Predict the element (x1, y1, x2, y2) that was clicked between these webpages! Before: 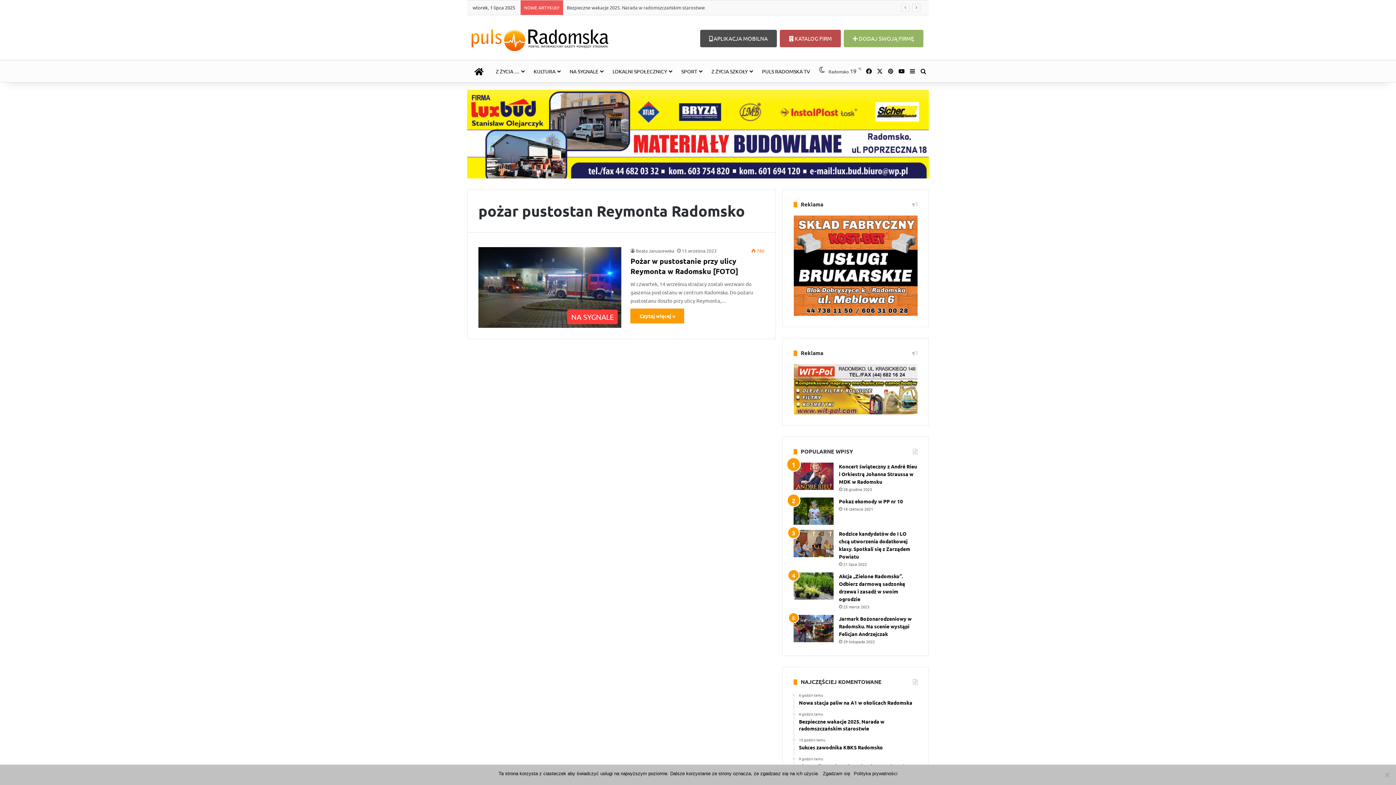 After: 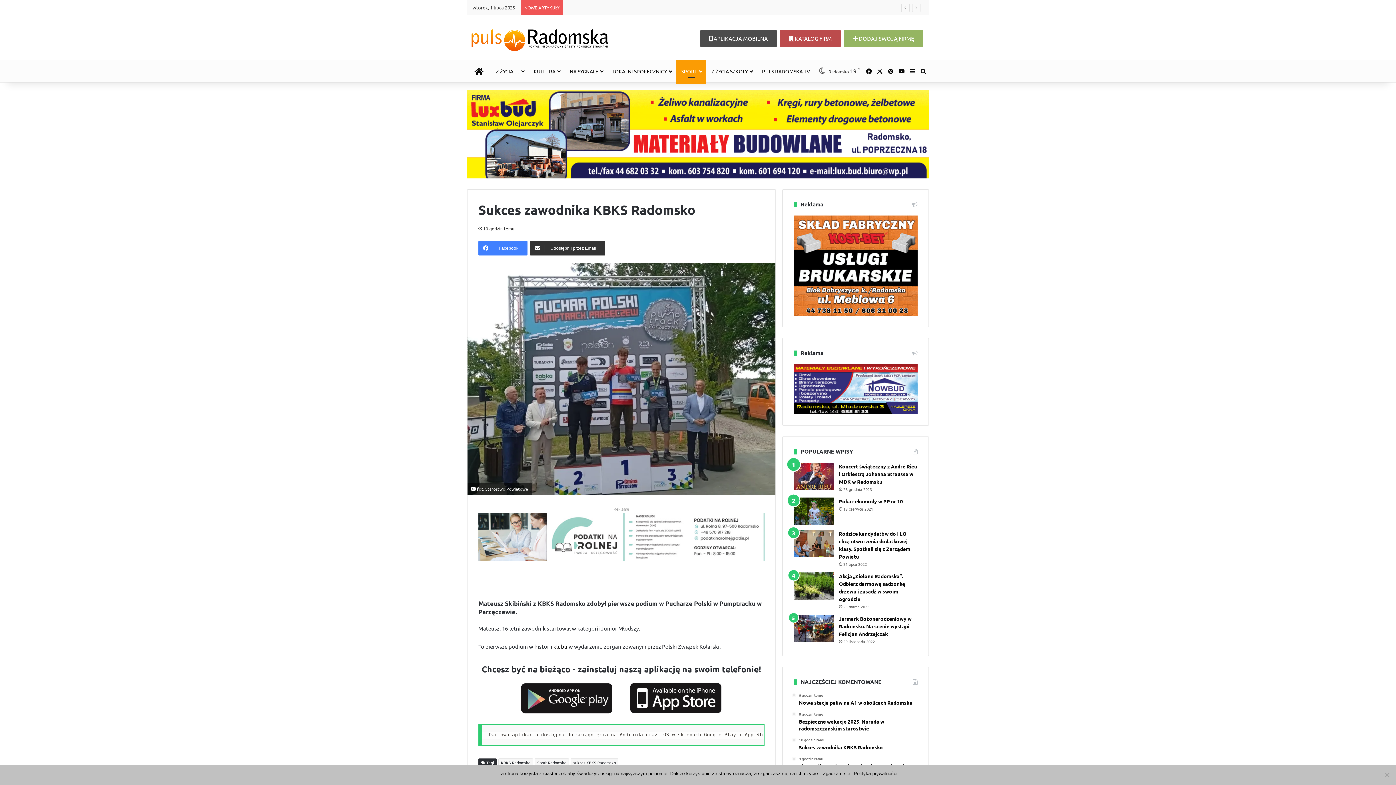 Action: bbox: (799, 738, 917, 751) label: 10 godzin temu
Sukces zawodnika KBKS Radomsko